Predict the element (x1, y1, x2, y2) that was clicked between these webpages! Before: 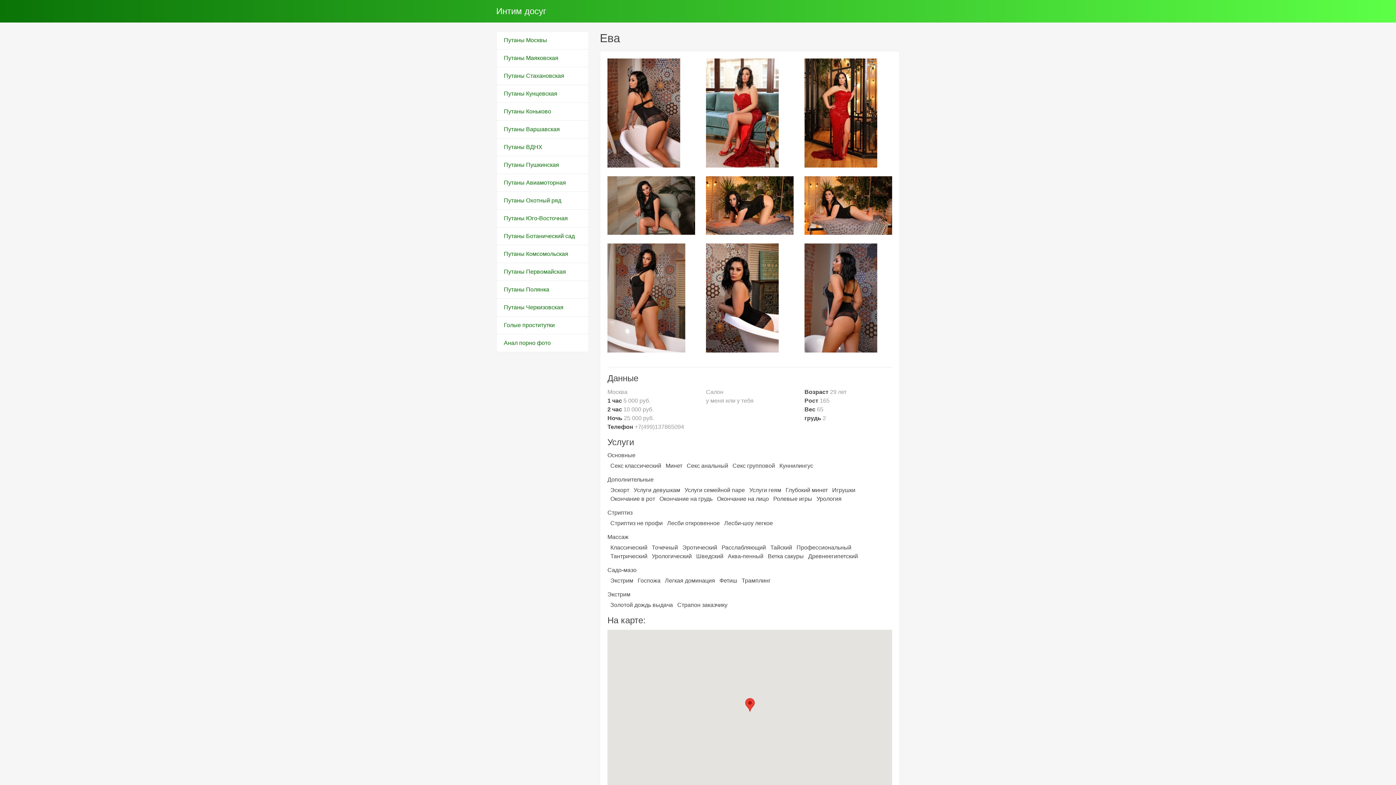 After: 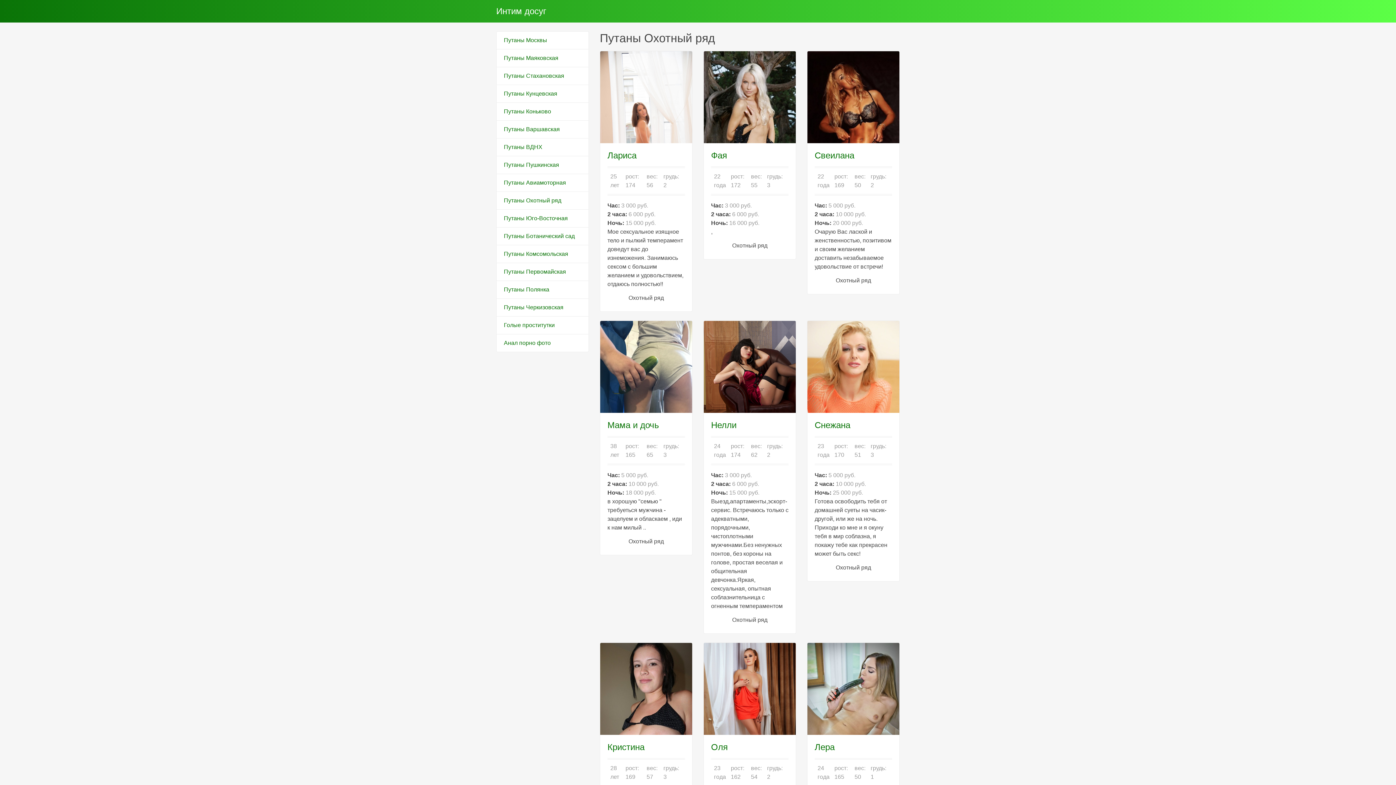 Action: bbox: (496, 191, 589, 209) label: Путаны Охотный ряд